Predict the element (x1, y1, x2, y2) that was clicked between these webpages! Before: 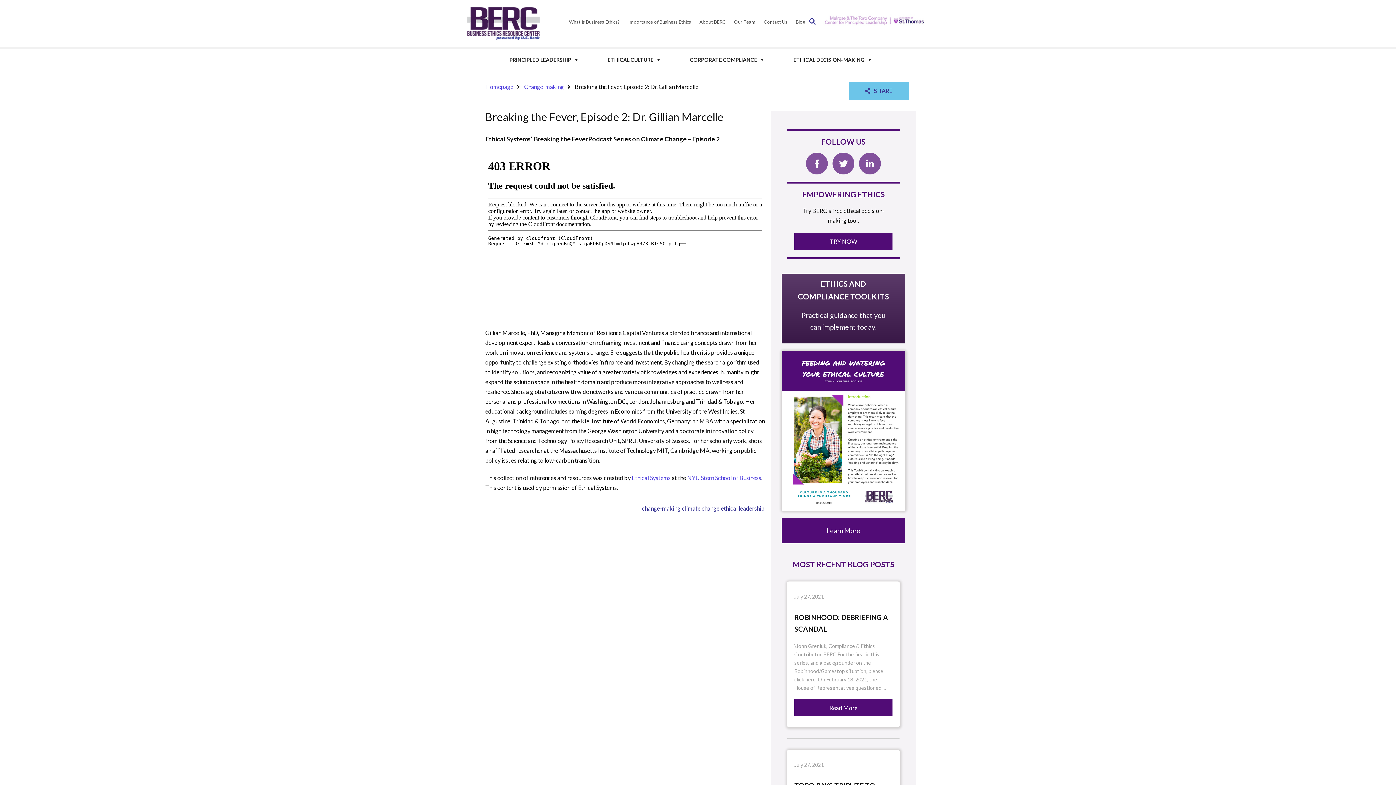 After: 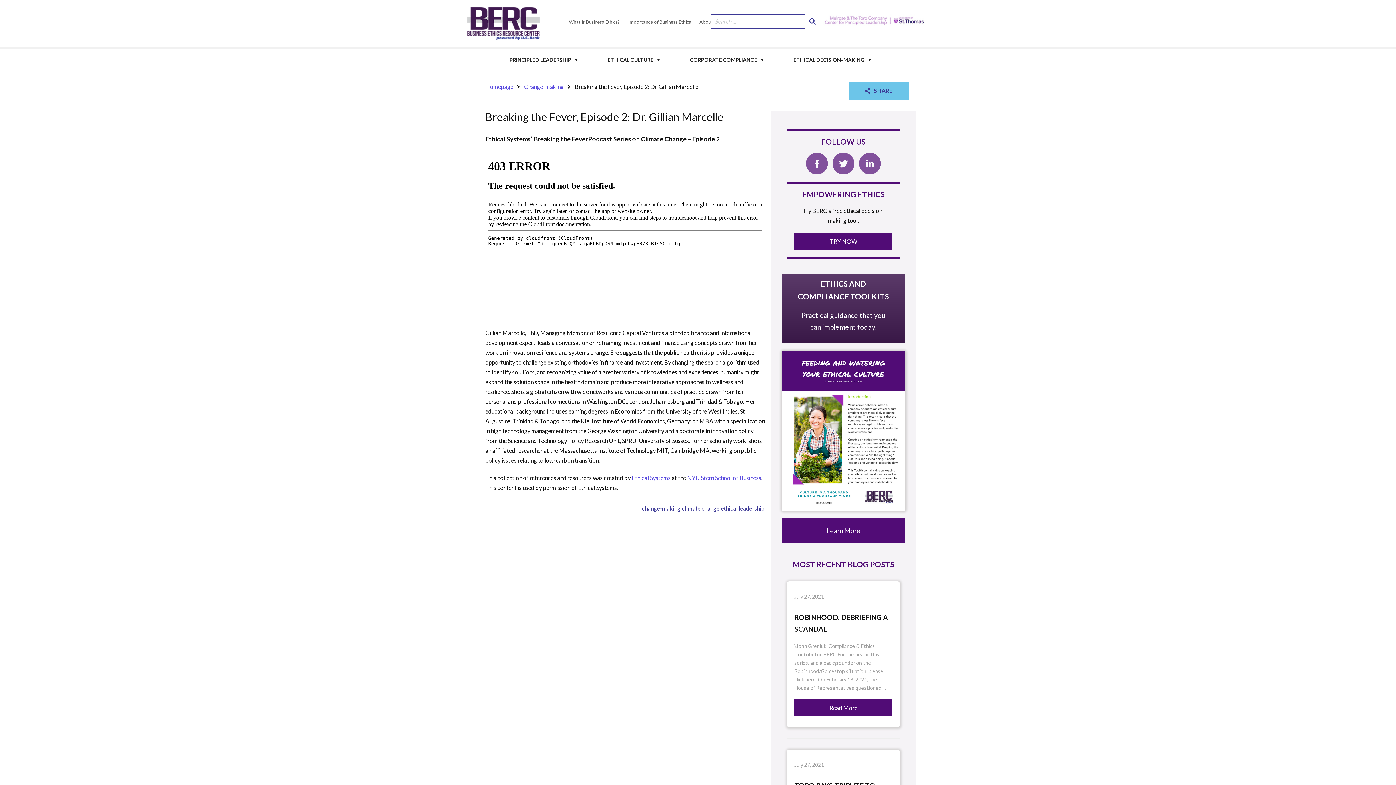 Action: bbox: (805, 14, 820, 28) label: SEARCH